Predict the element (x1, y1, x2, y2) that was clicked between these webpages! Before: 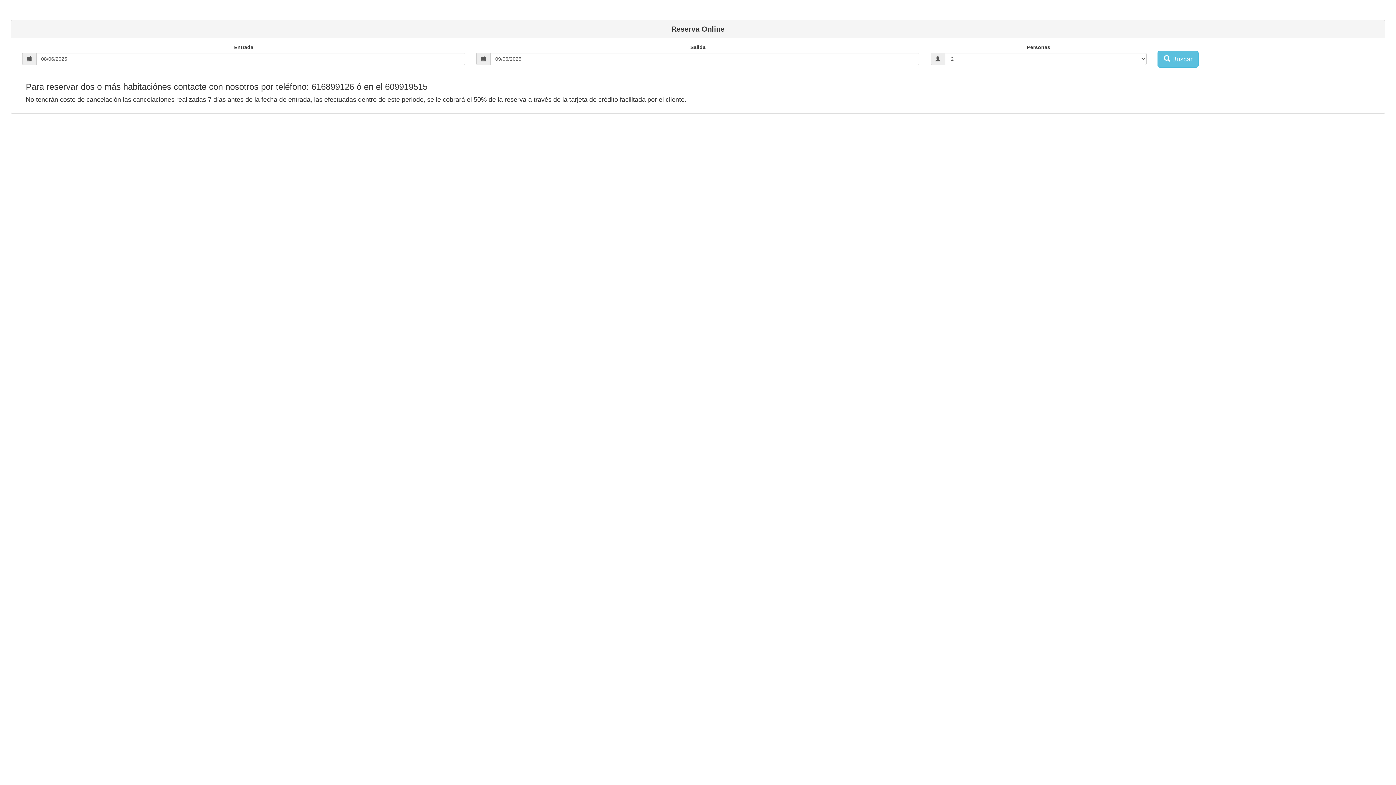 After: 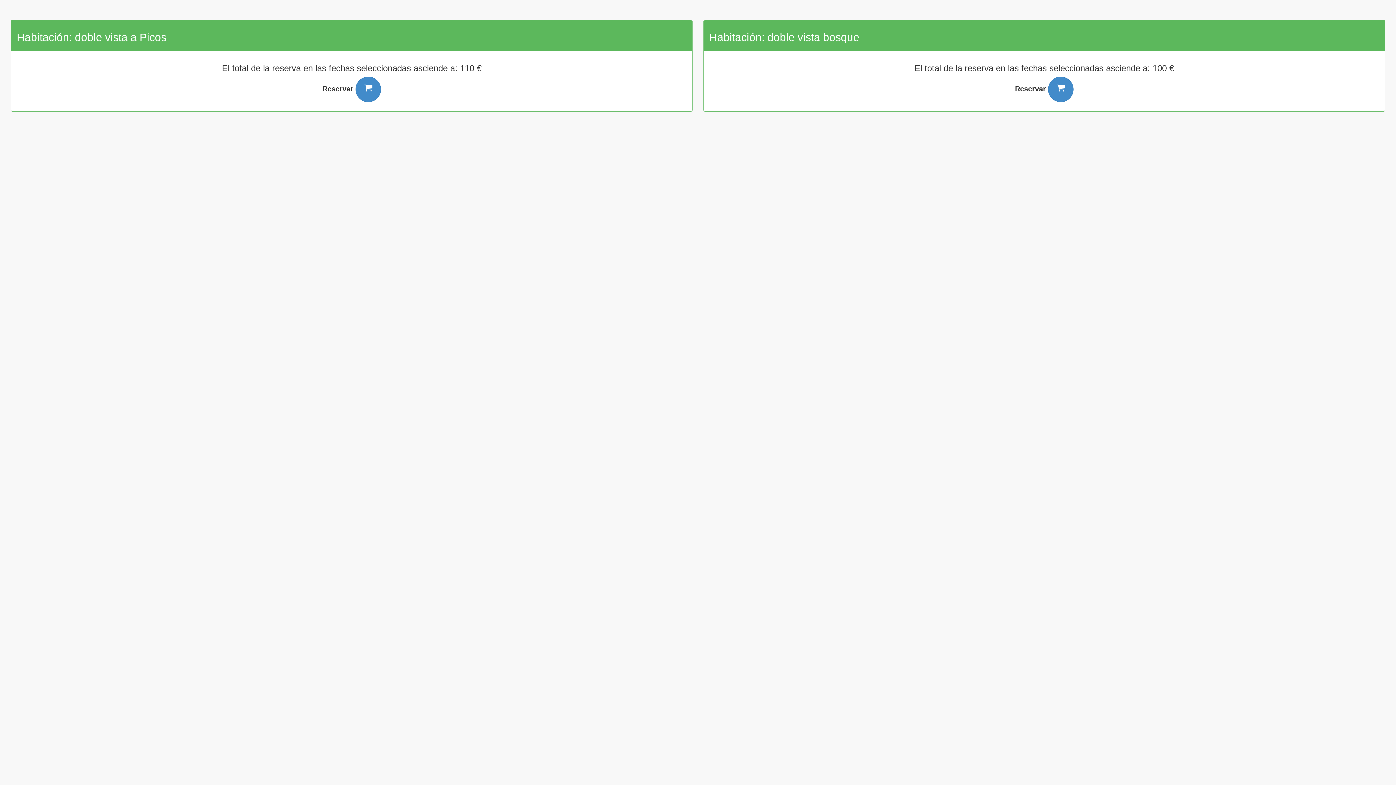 Action: label:  Buscar bbox: (1157, 50, 1199, 67)